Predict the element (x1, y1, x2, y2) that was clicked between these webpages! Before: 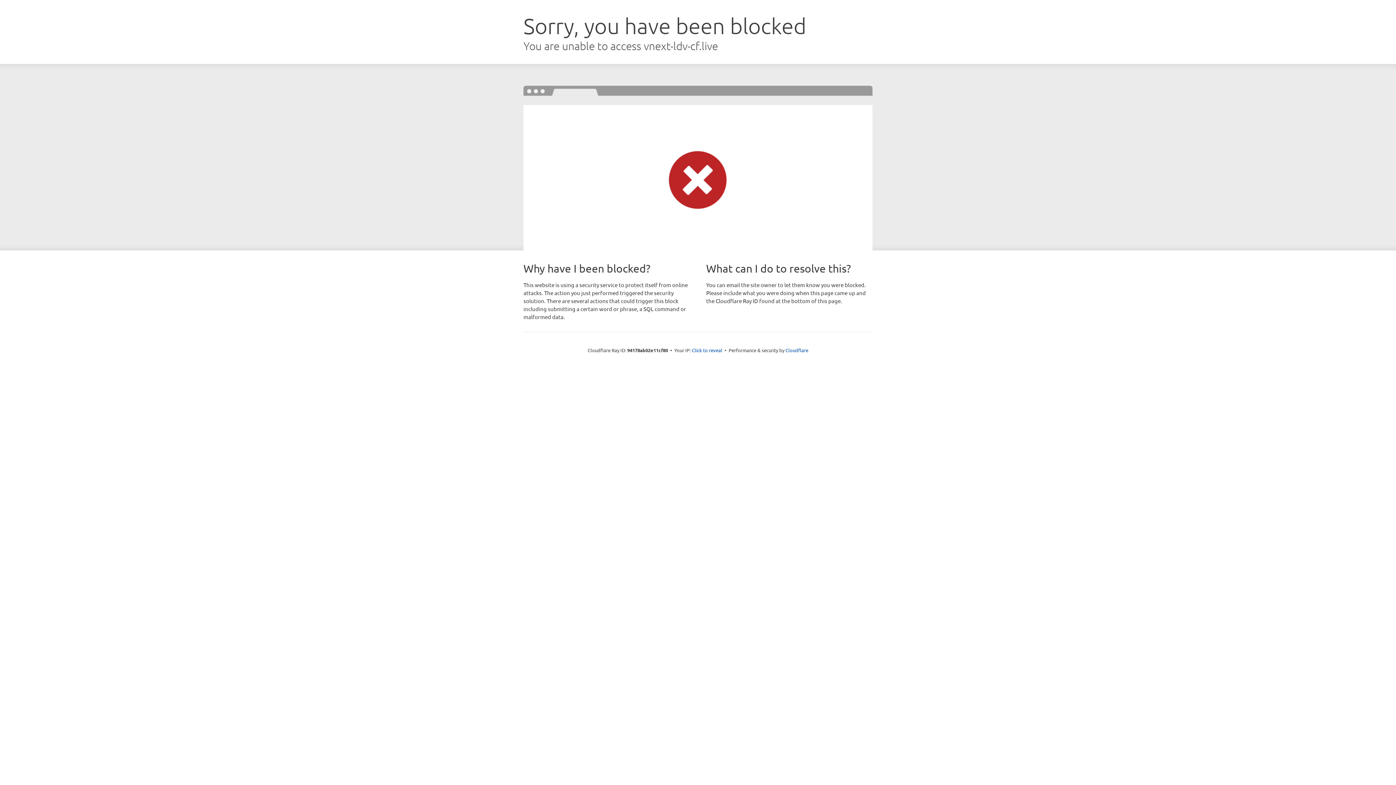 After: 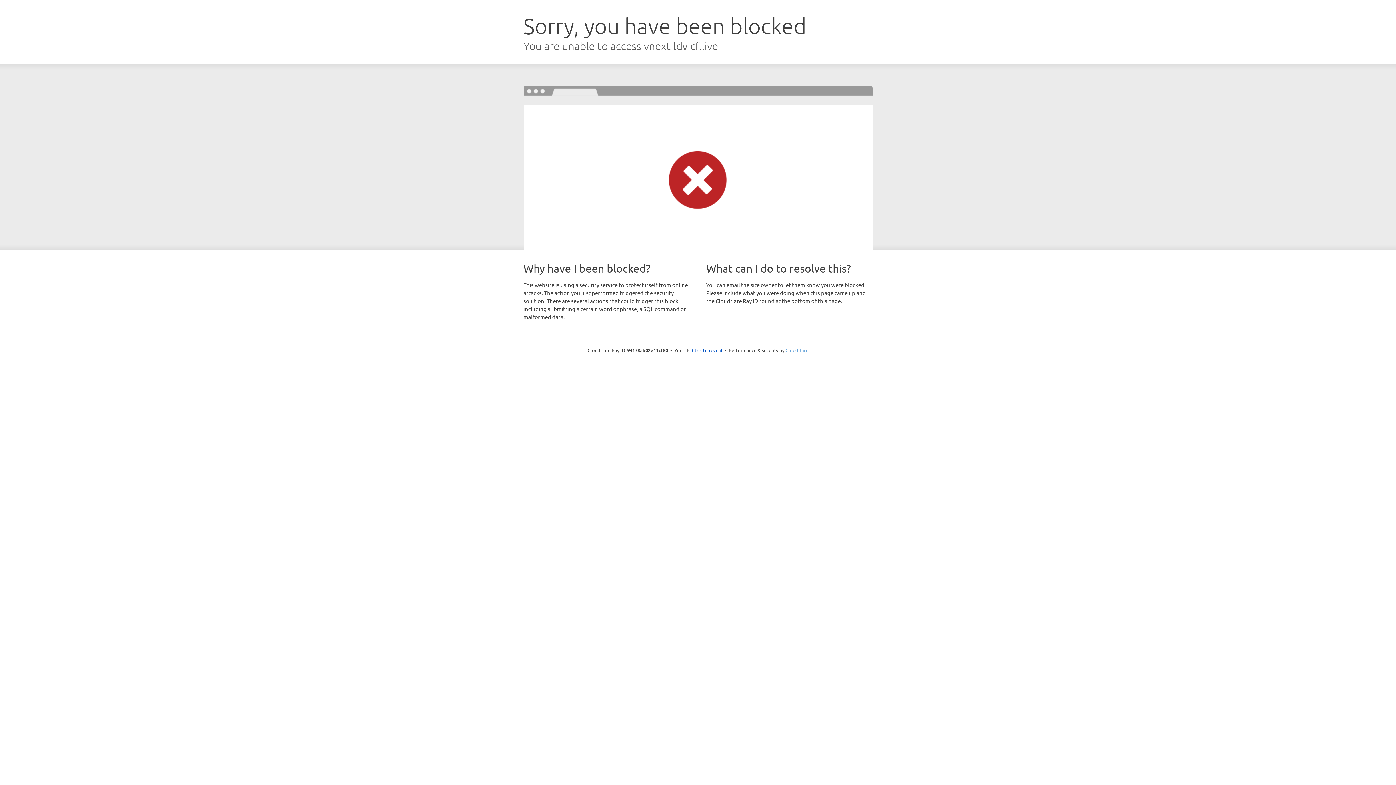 Action: bbox: (785, 347, 808, 353) label: Cloudflare